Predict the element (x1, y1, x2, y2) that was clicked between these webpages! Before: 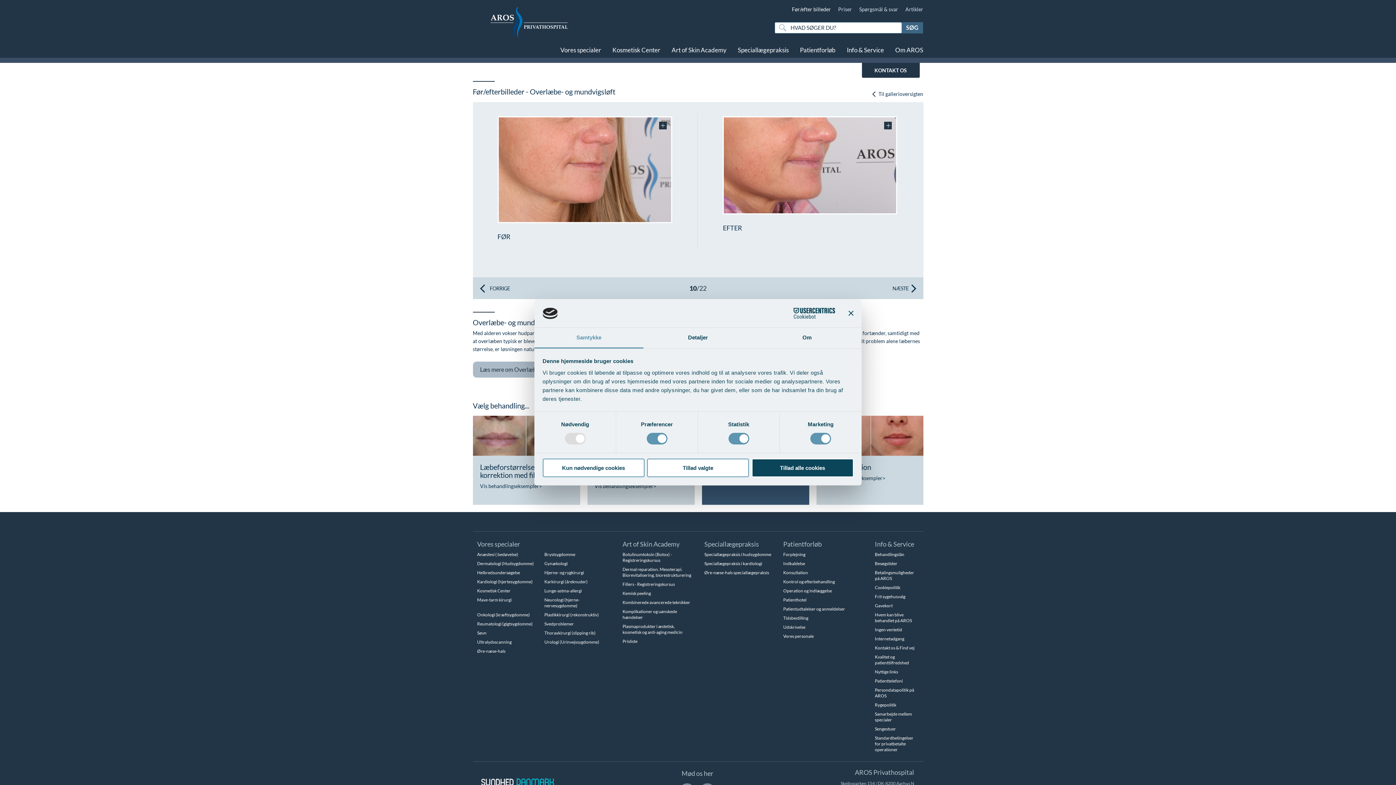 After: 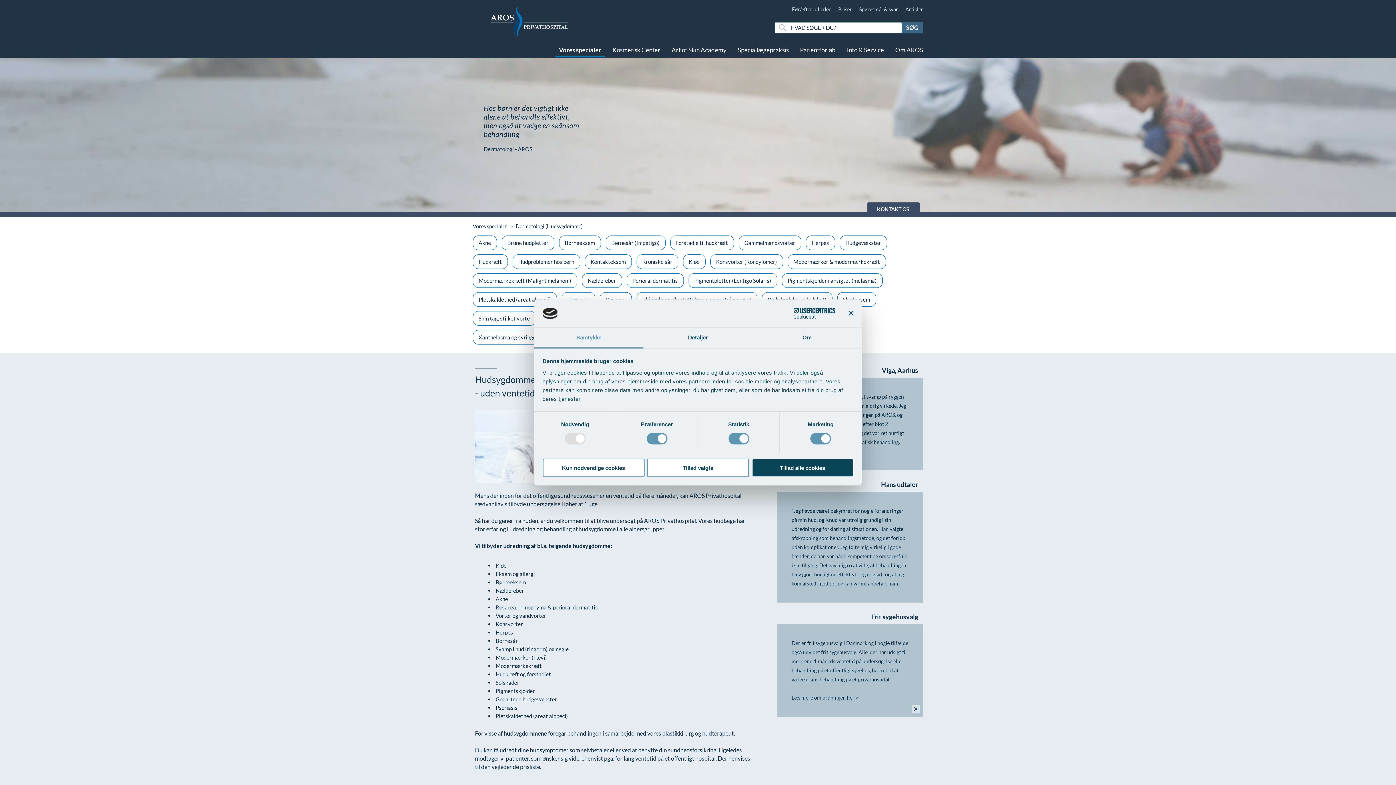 Action: bbox: (477, 521, 534, 526) label: Dermatologi (Hudsygdomme)